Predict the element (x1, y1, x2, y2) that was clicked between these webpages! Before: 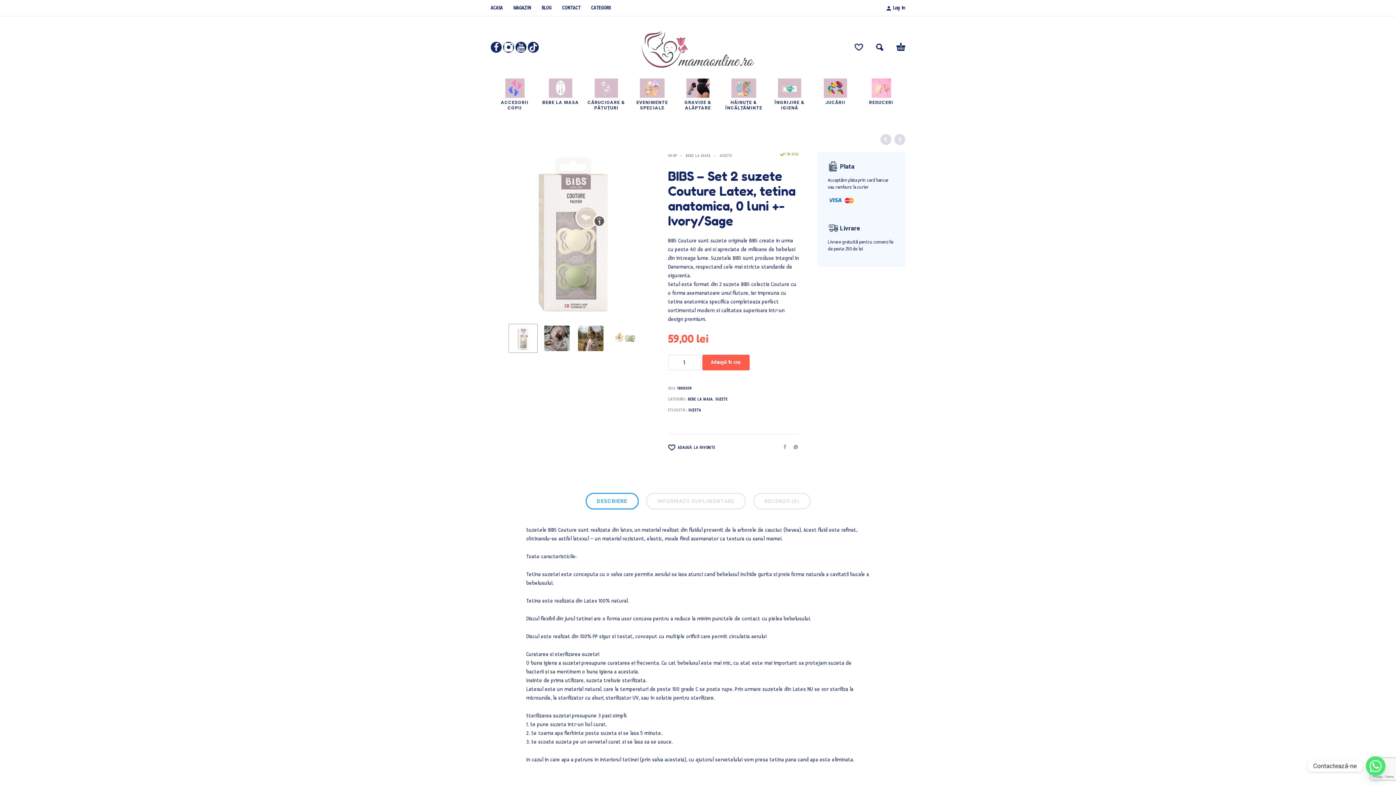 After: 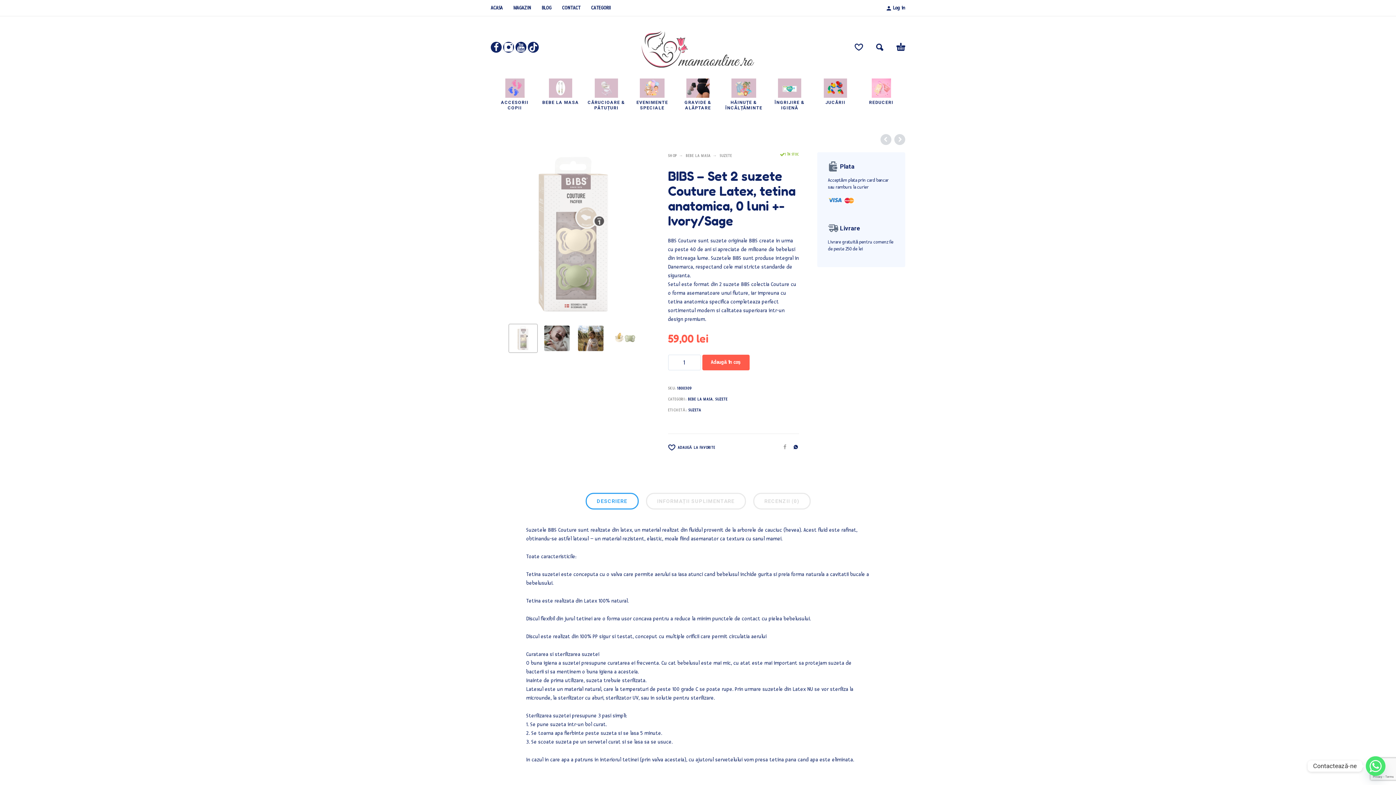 Action: bbox: (788, 444, 799, 449)